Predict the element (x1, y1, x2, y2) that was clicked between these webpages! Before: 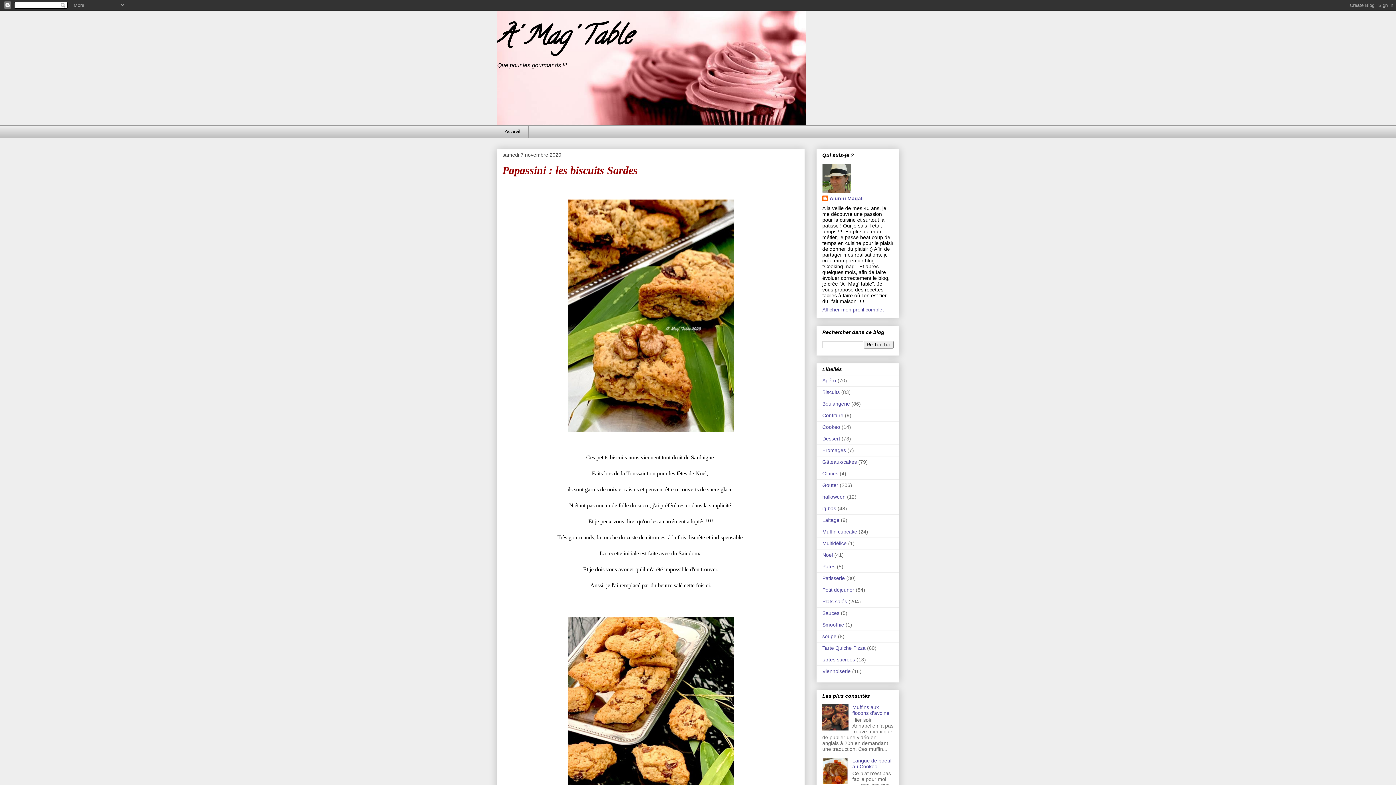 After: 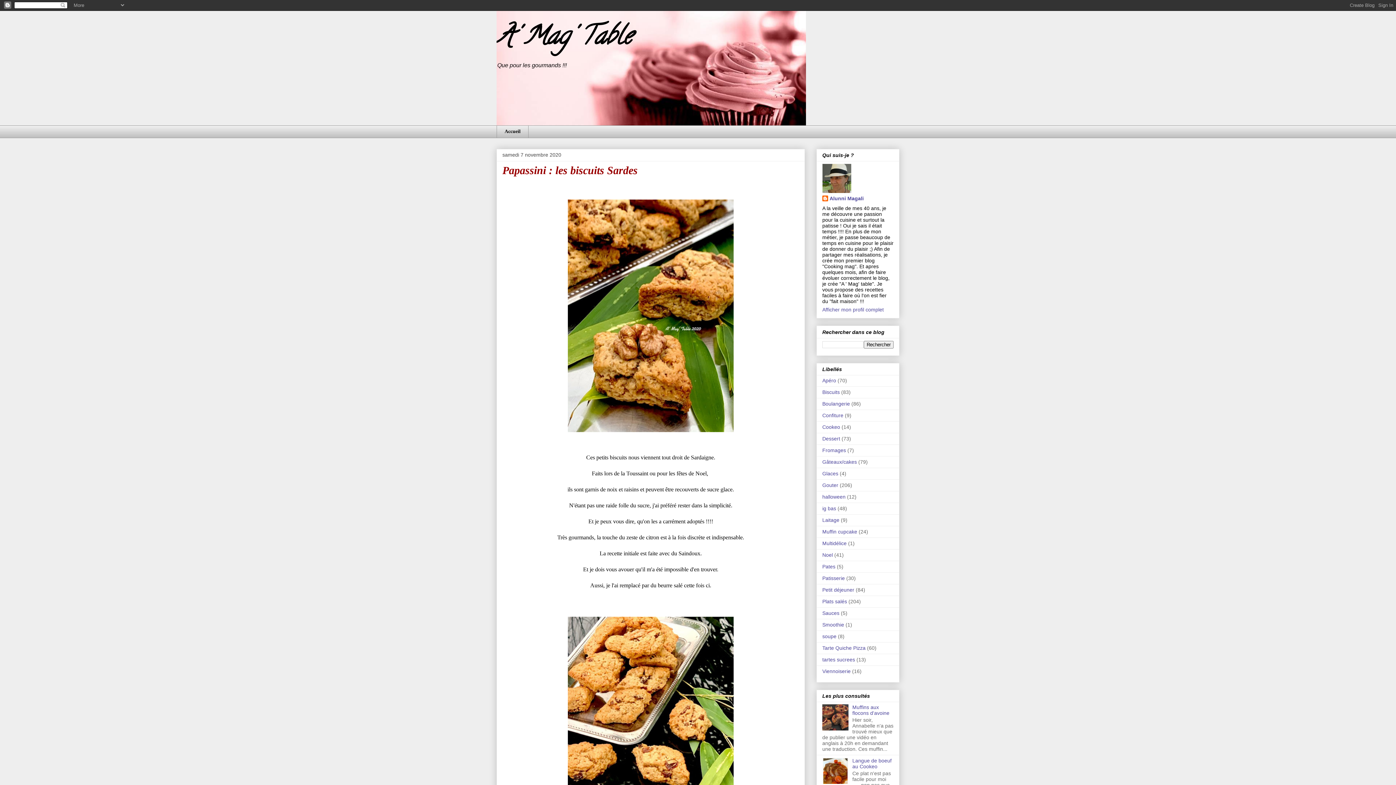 Action: bbox: (822, 726, 850, 732)